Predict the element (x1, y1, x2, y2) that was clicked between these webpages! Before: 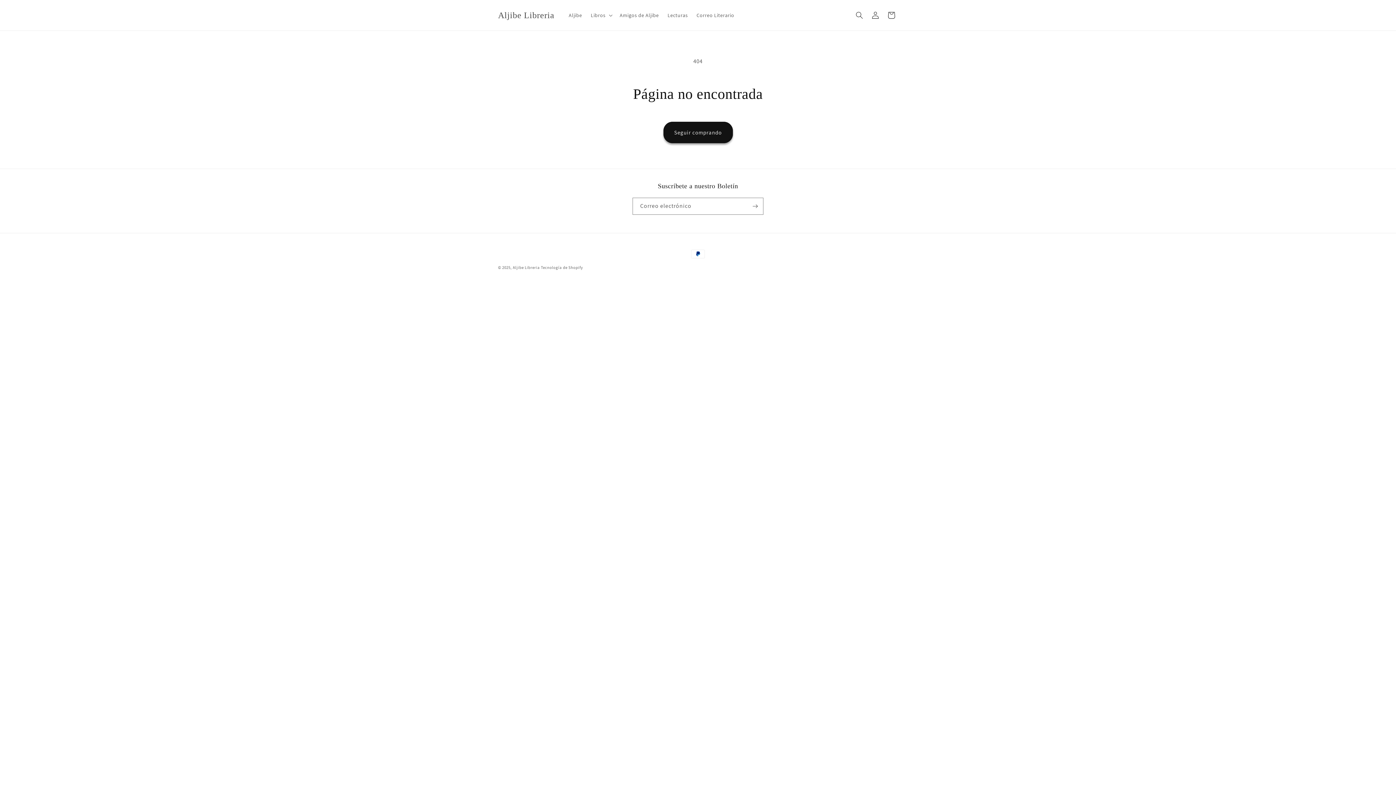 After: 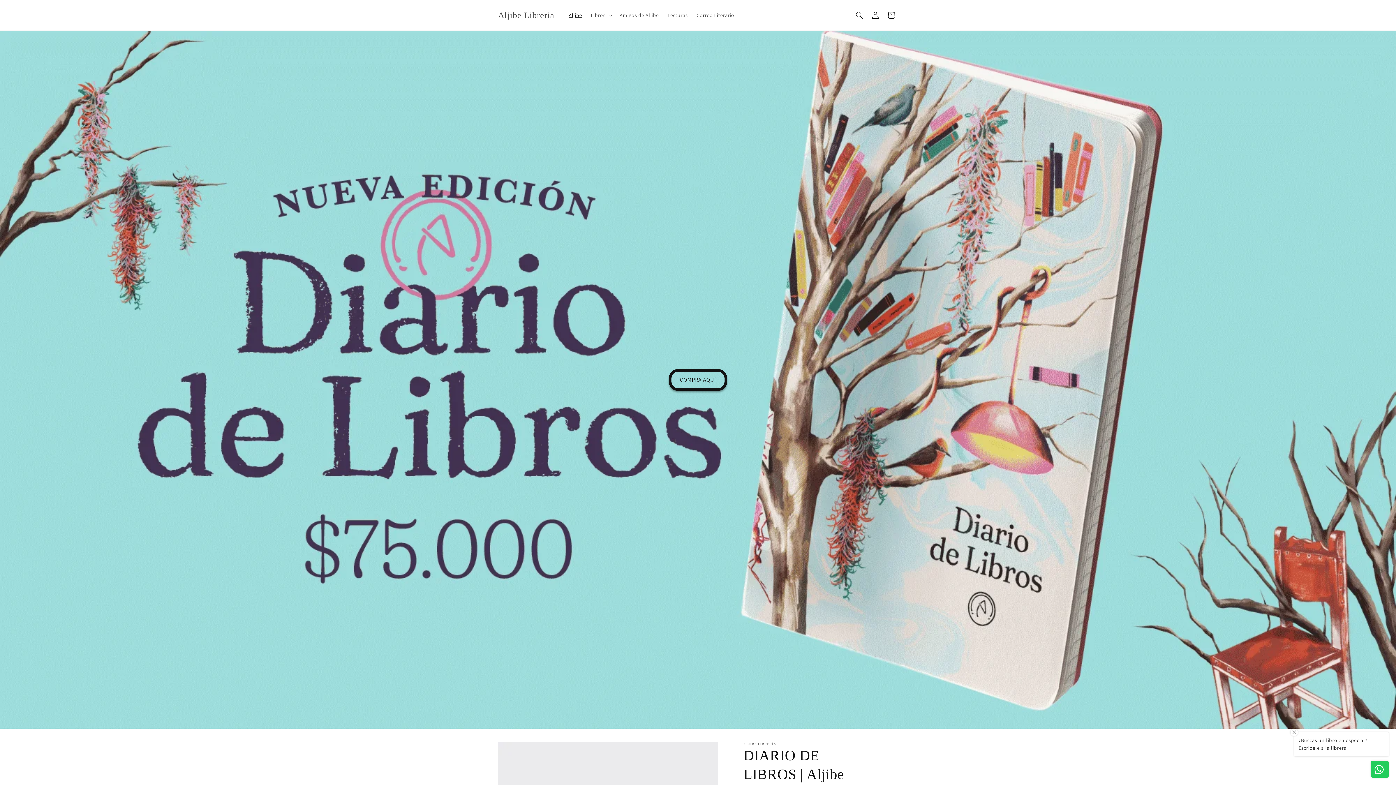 Action: bbox: (495, 8, 557, 22) label: Aljibe Libreria